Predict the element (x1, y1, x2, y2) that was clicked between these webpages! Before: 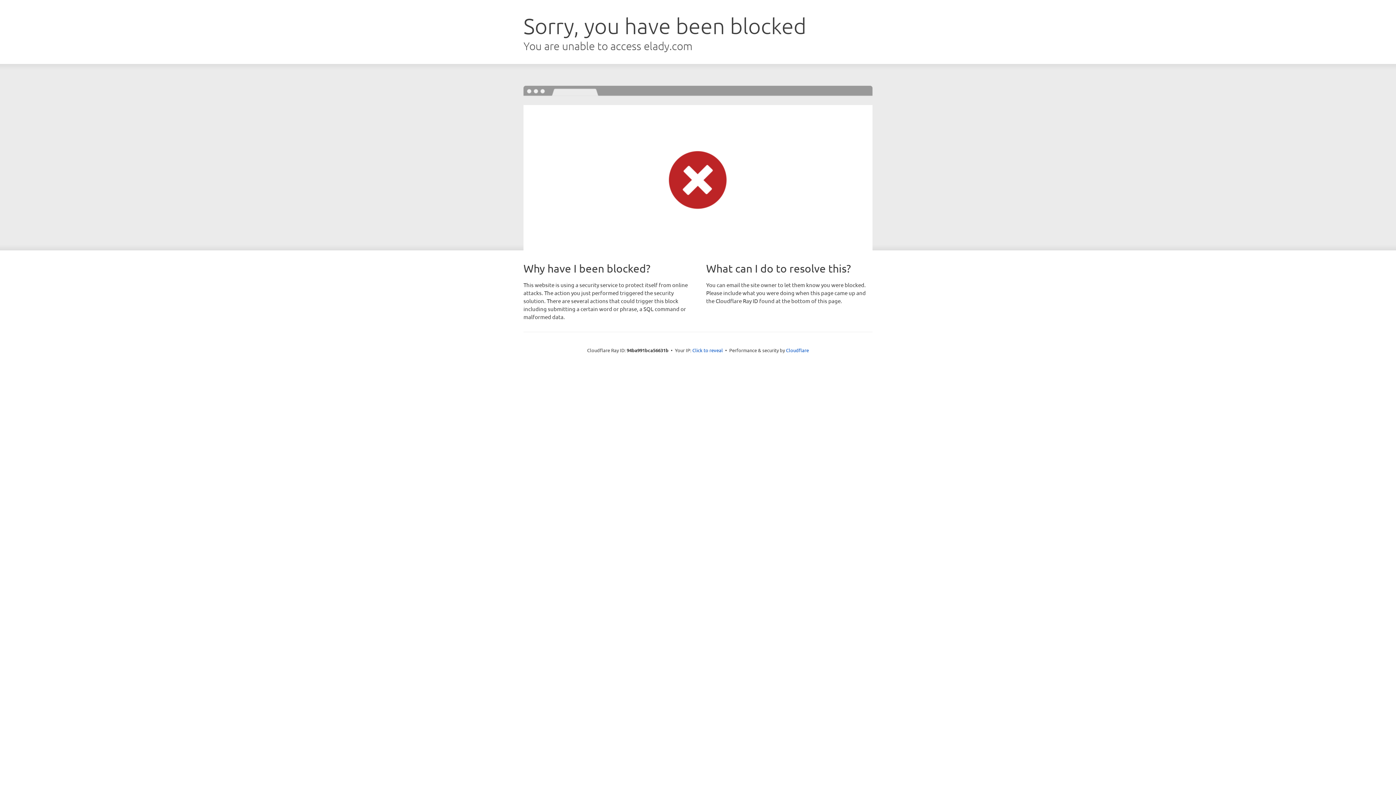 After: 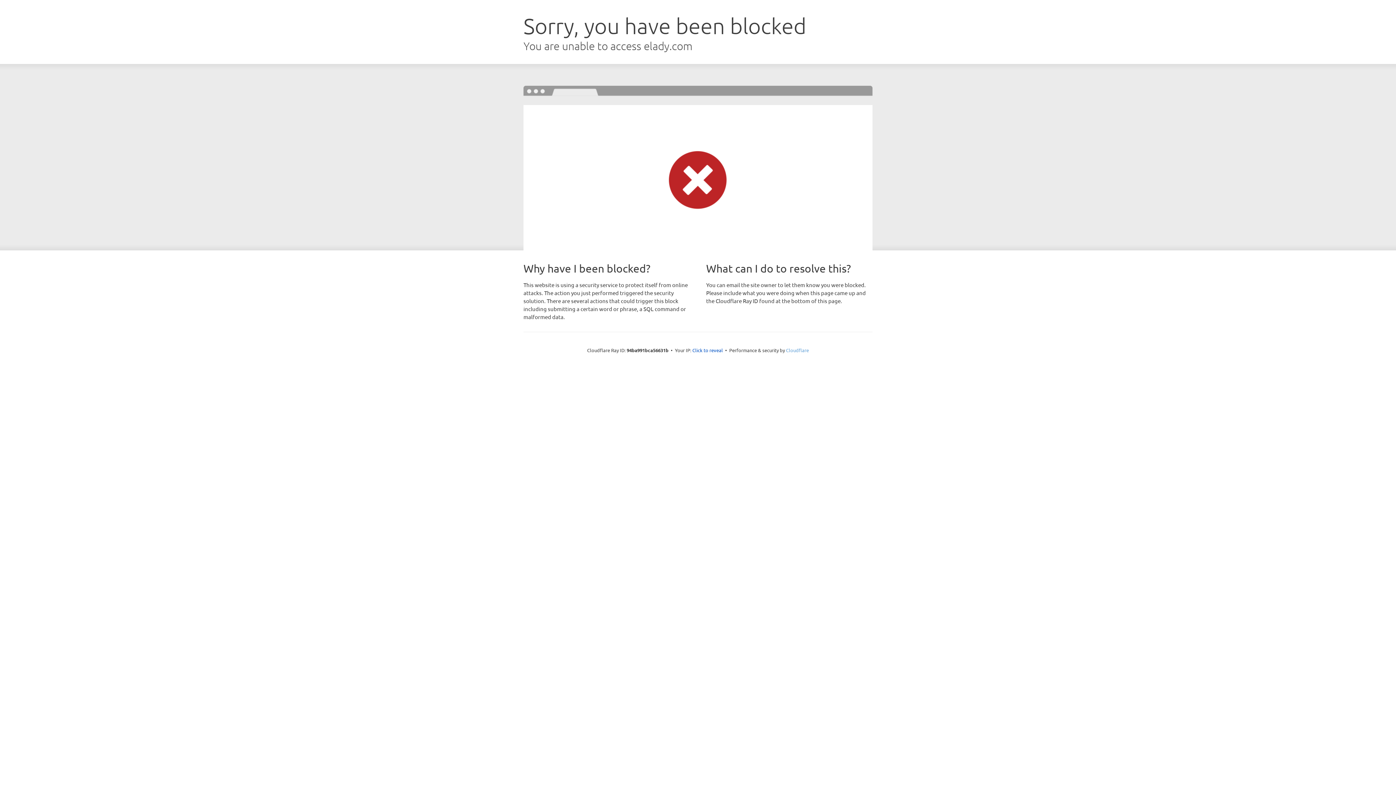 Action: bbox: (786, 347, 809, 353) label: Cloudflare